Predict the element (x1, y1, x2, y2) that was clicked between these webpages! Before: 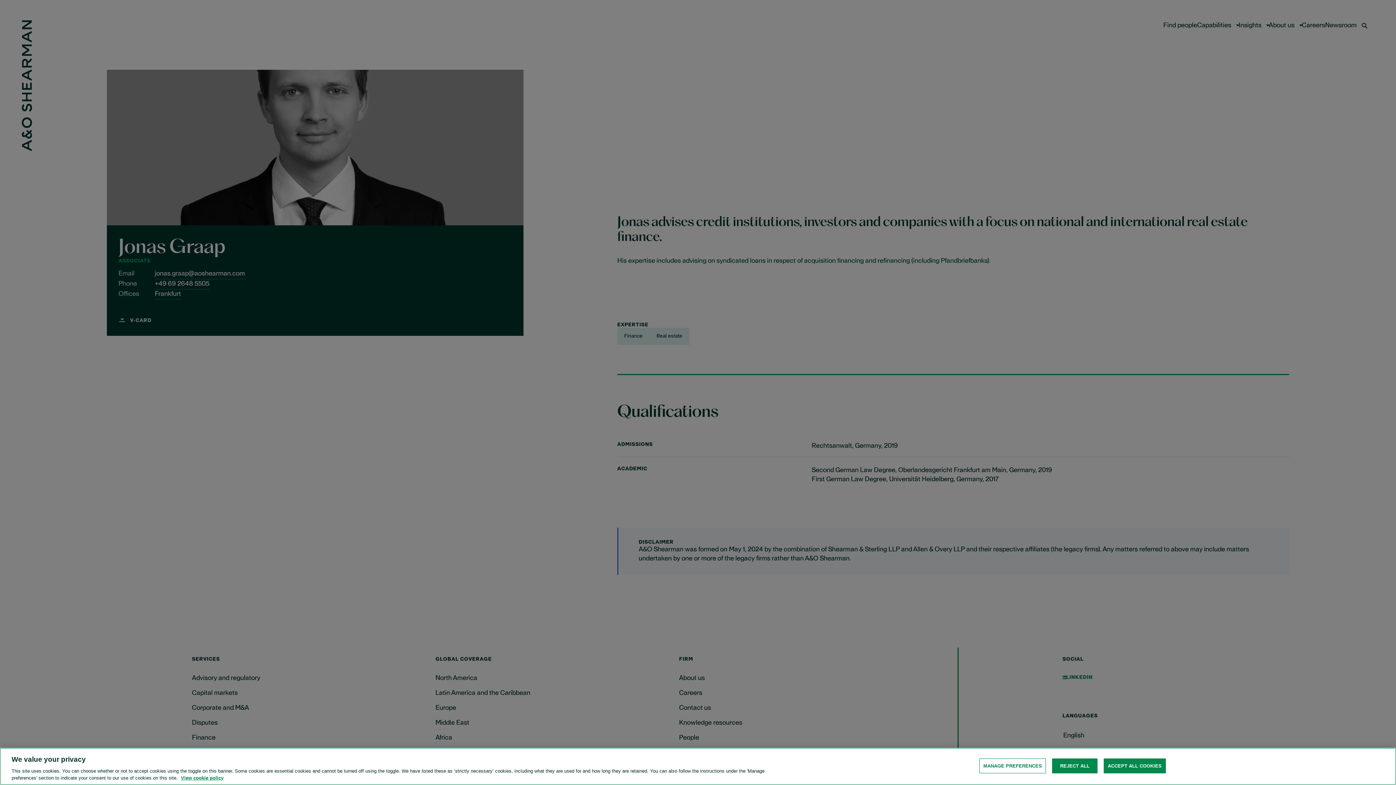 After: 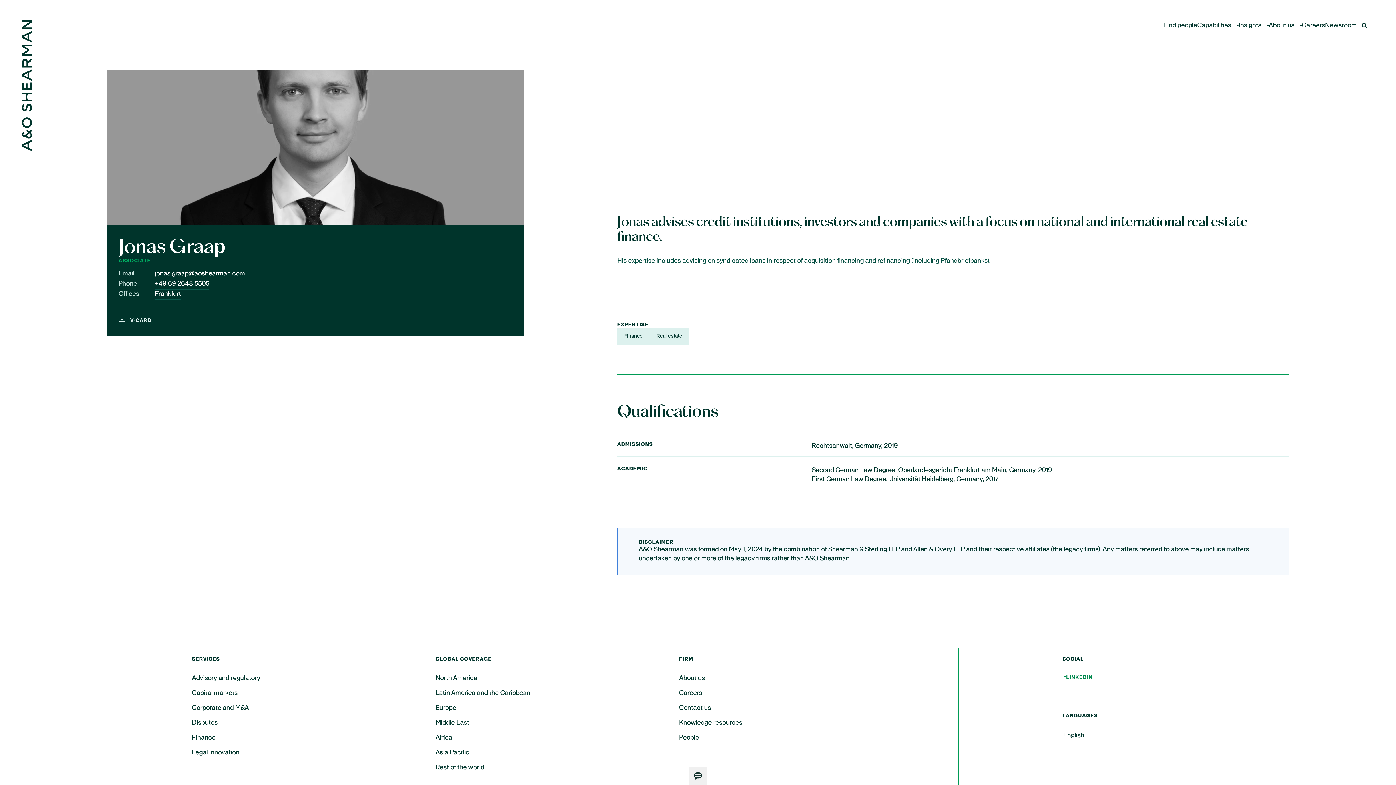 Action: label: ACCEPT ALL COOKIES bbox: (1104, 758, 1166, 773)